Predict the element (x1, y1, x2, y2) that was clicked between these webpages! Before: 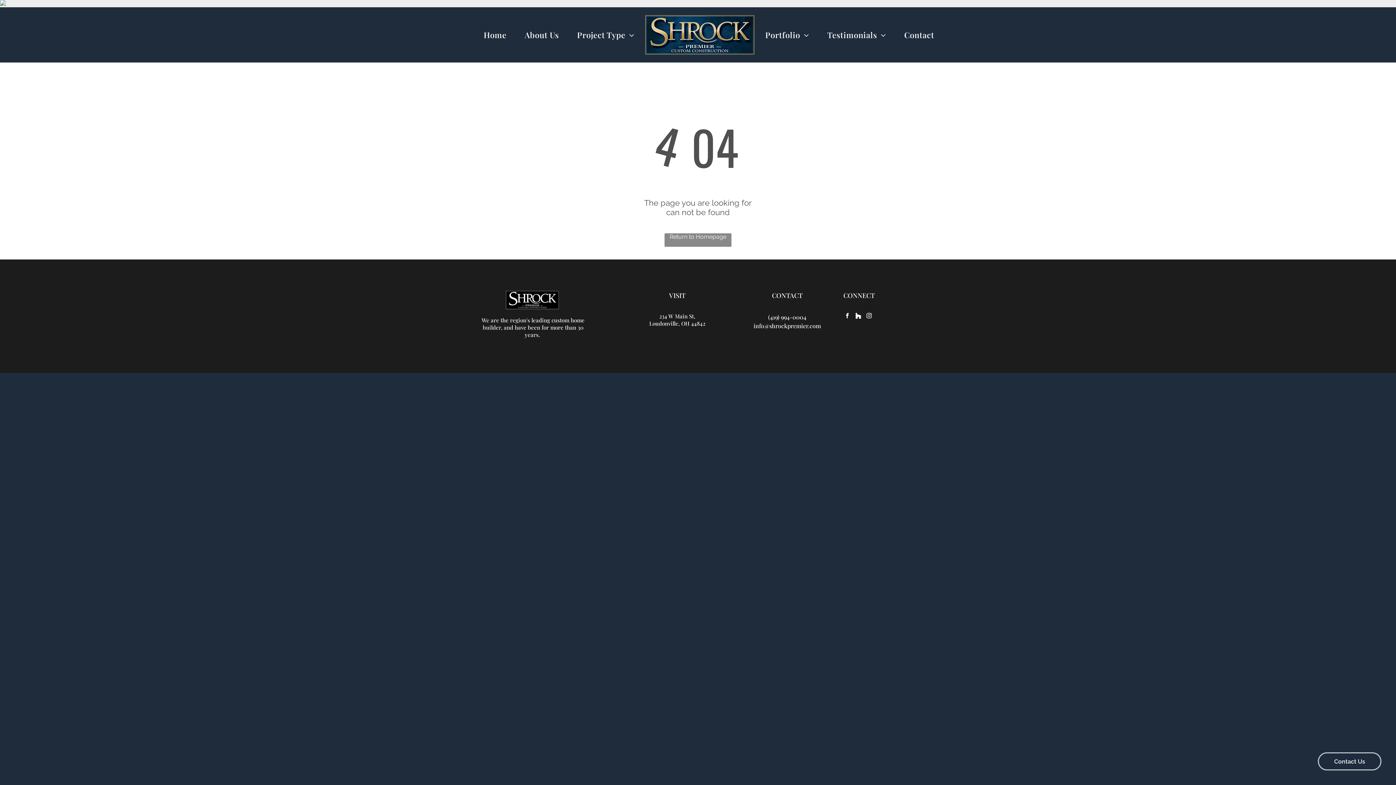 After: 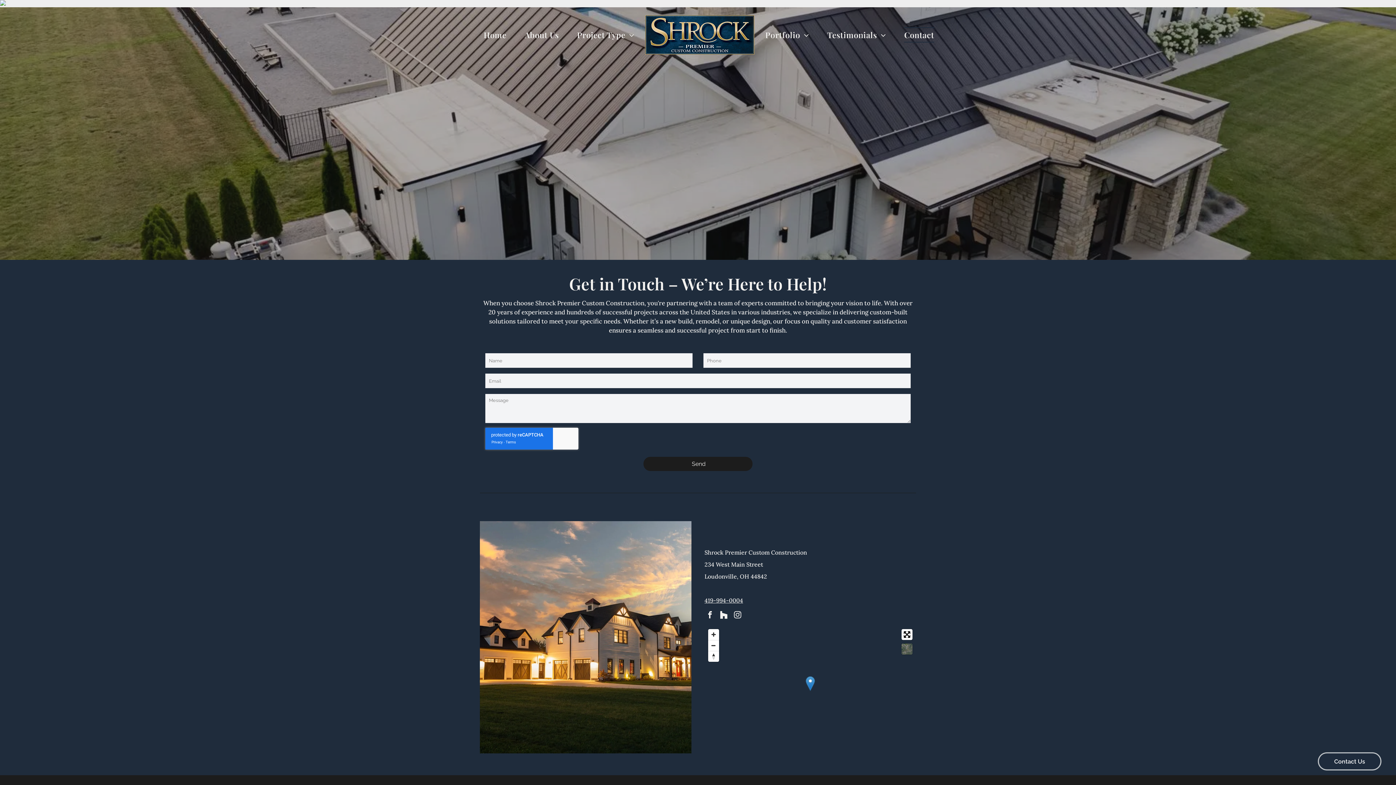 Action: bbox: (895, 24, 943, 45) label: Contact